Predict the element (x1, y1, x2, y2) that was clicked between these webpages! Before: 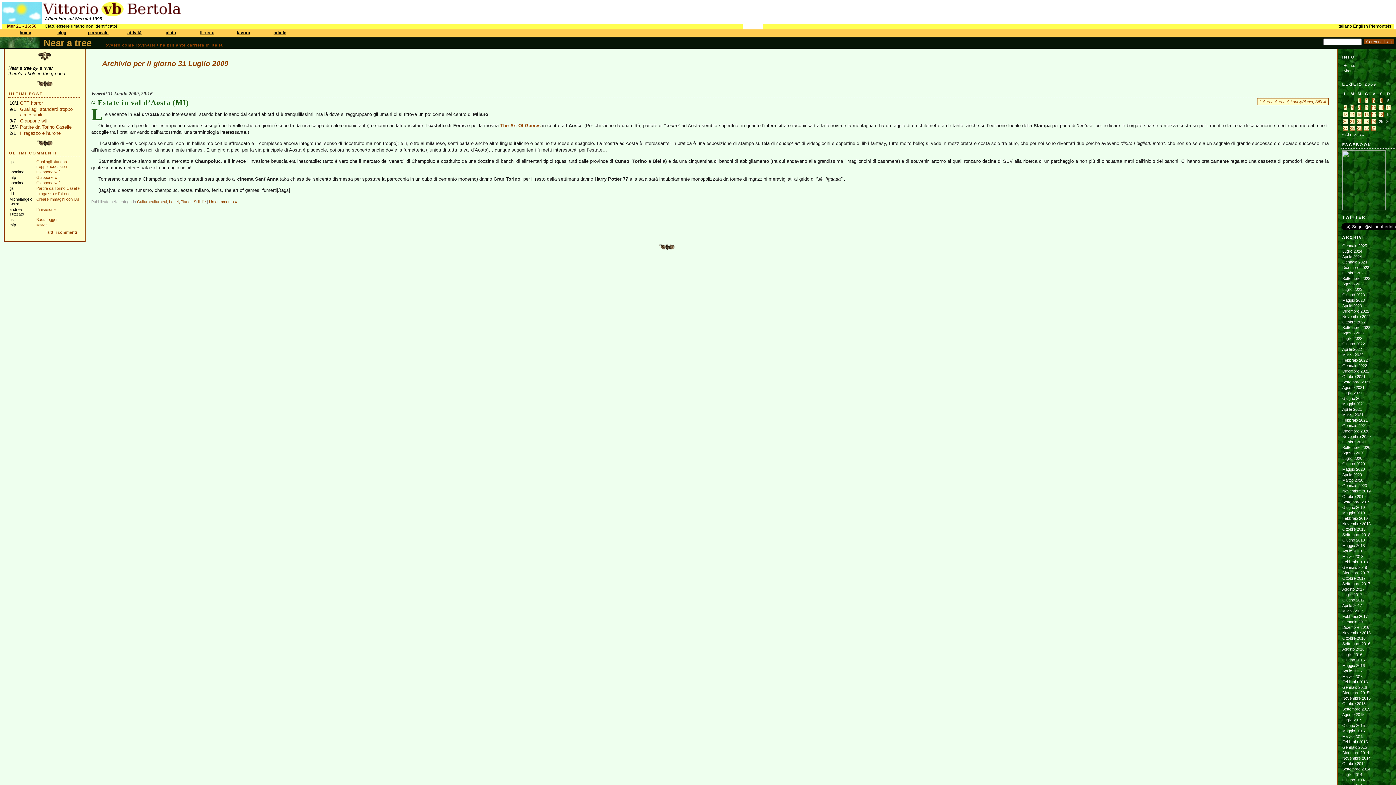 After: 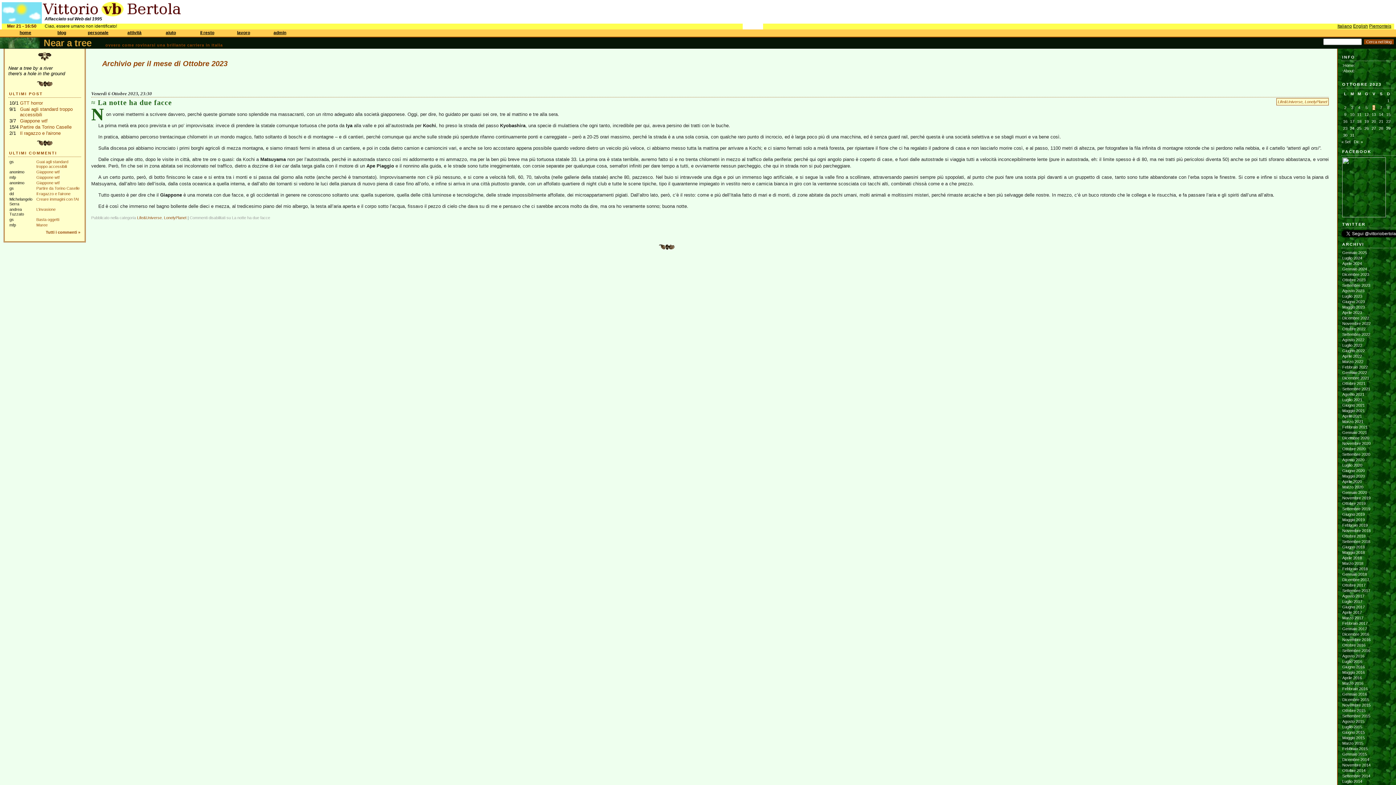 Action: bbox: (1342, 270, 1365, 275) label: Ottobre 2023